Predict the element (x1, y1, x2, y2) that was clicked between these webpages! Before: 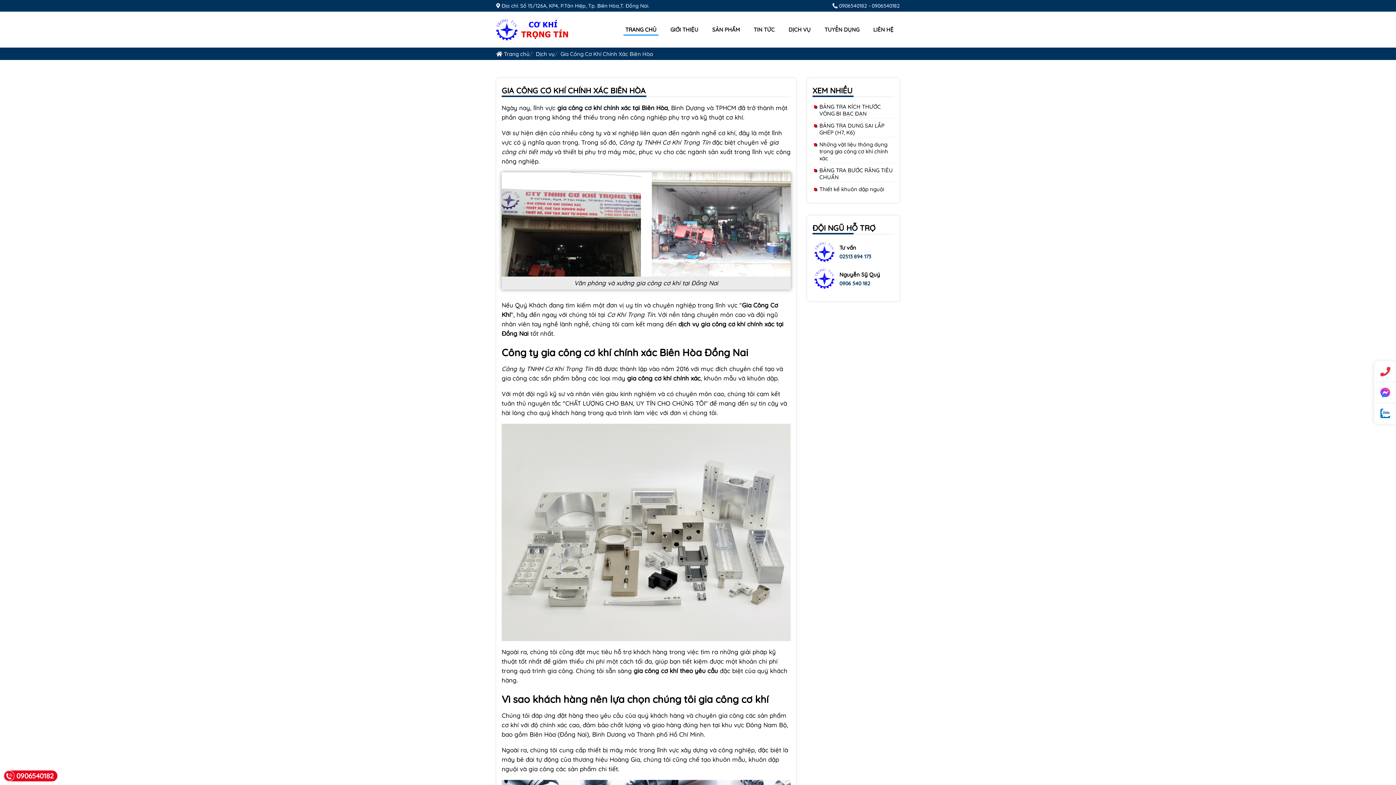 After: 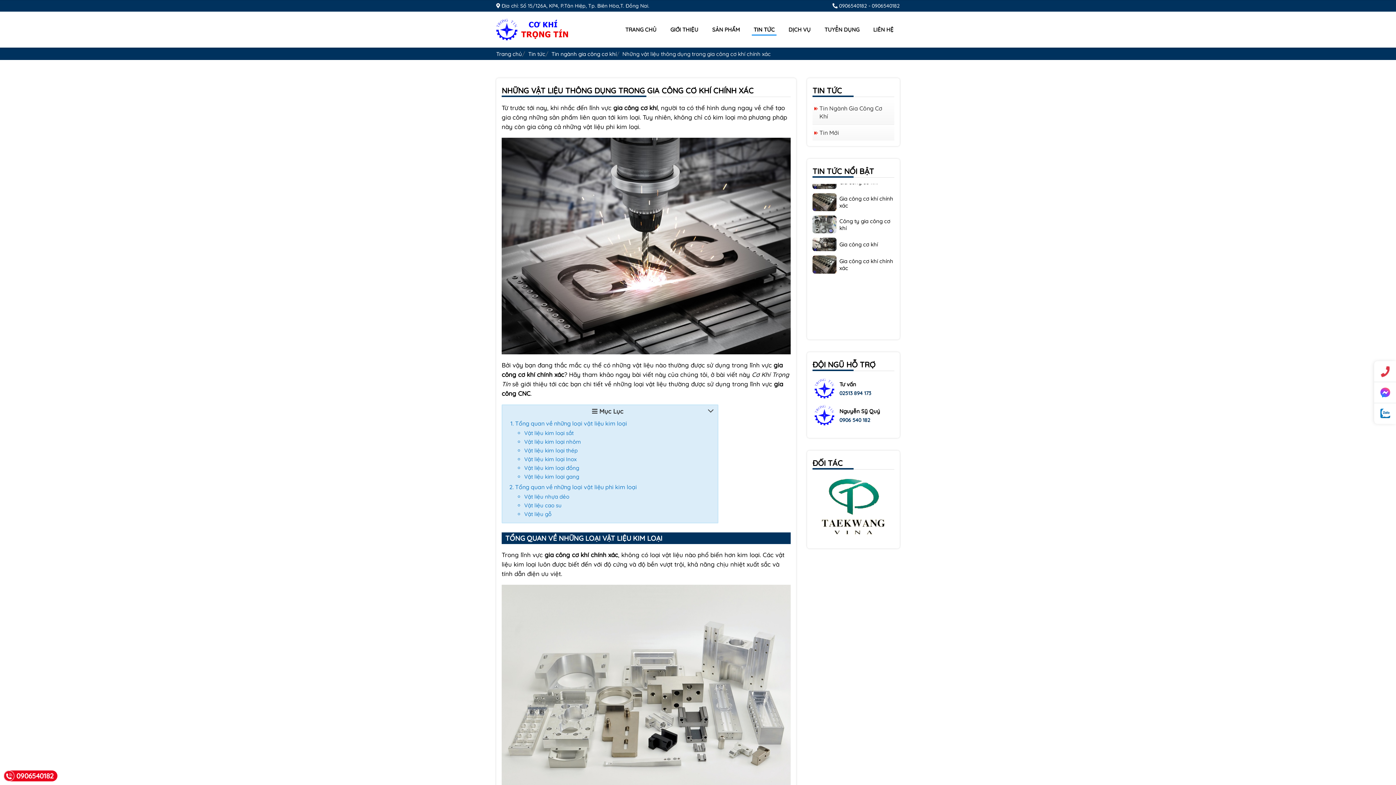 Action: bbox: (819, 141, 888, 161) label: Những vật liệu thông dụng trong gia công cơ khí chính xác